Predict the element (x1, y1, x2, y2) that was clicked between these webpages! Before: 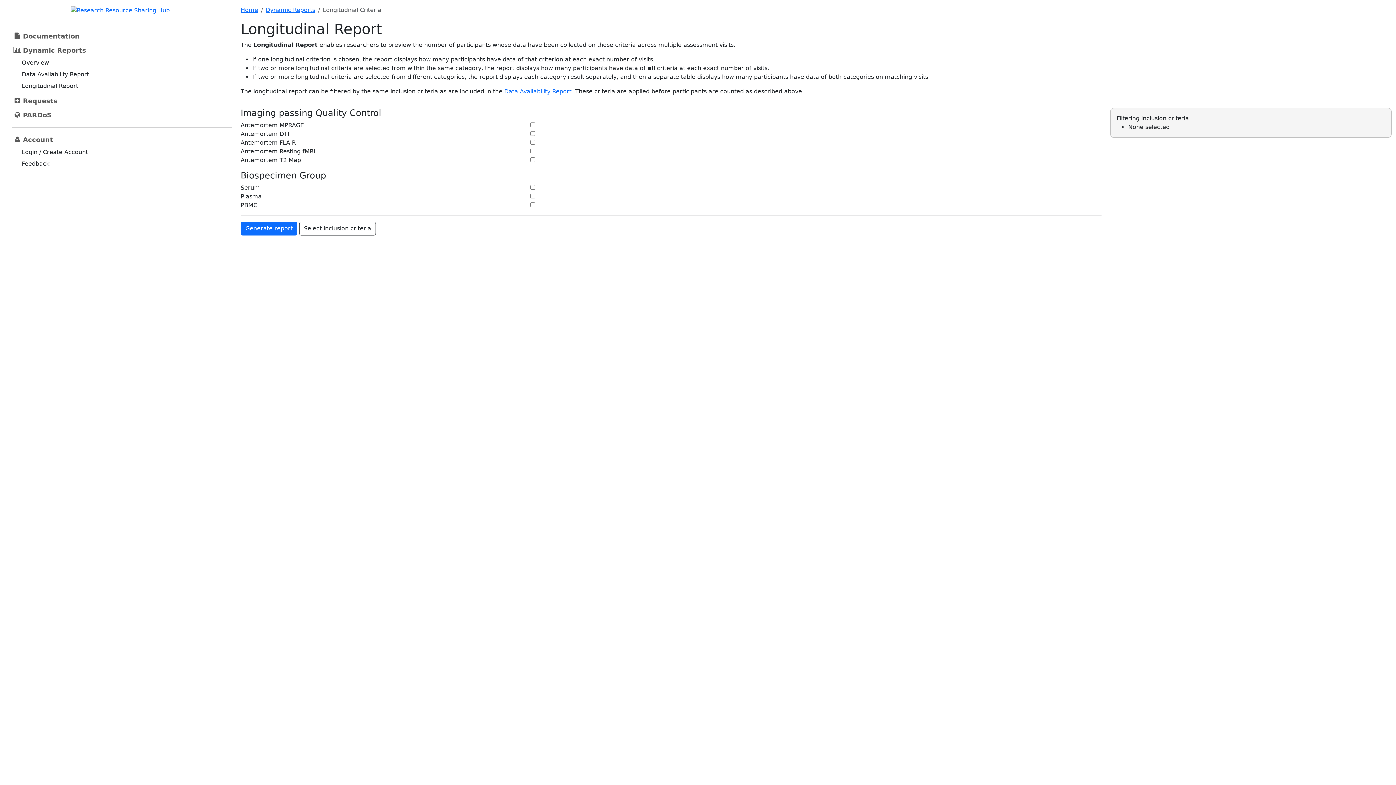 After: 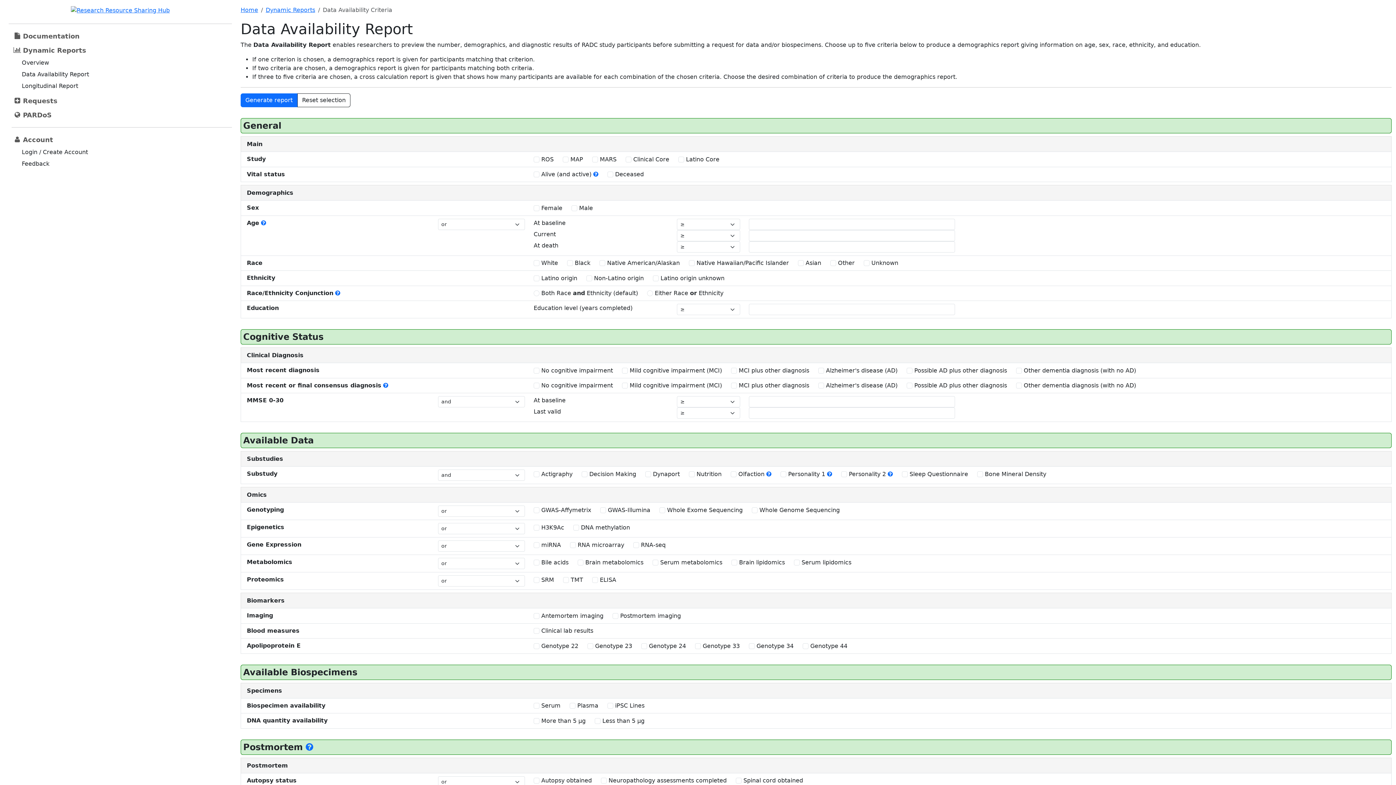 Action: bbox: (504, 88, 571, 94) label: Data Availability Report